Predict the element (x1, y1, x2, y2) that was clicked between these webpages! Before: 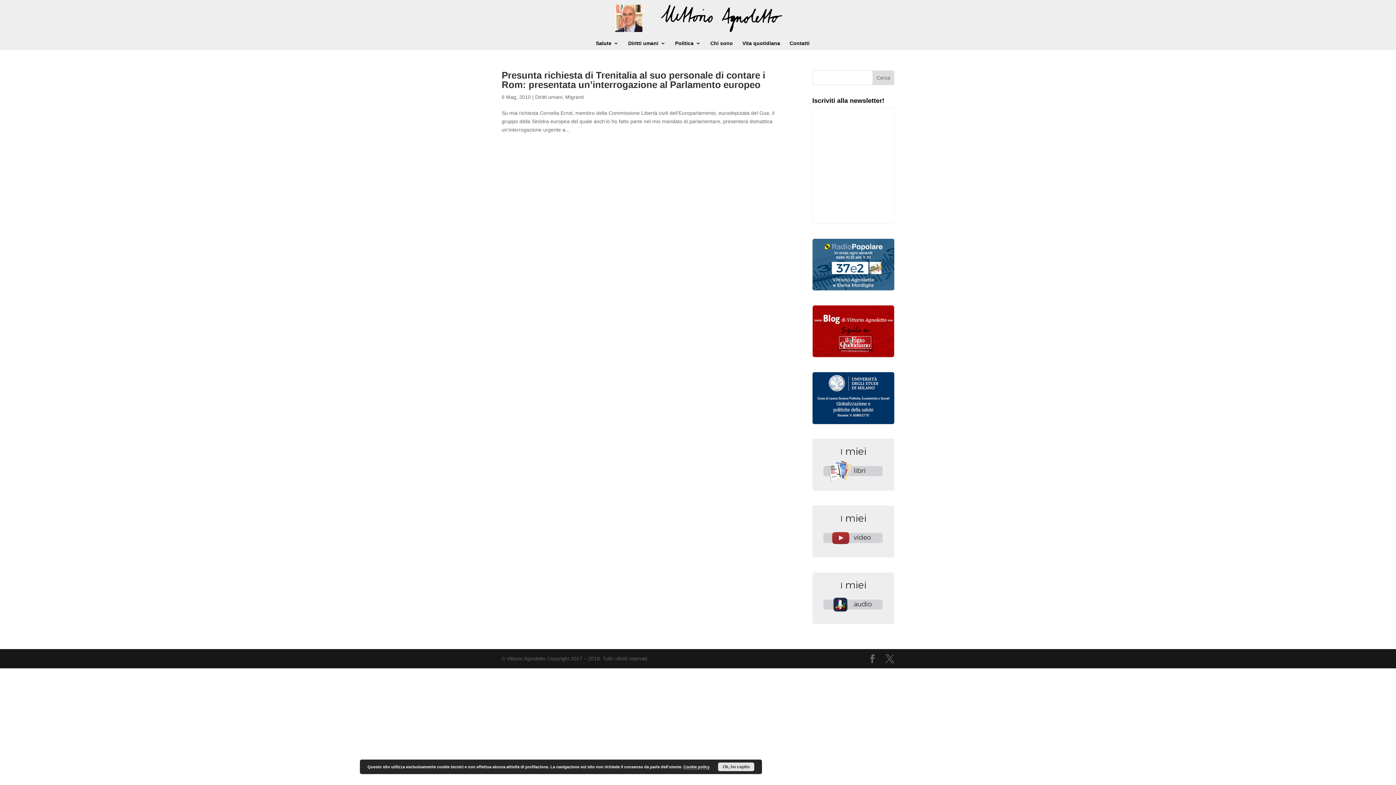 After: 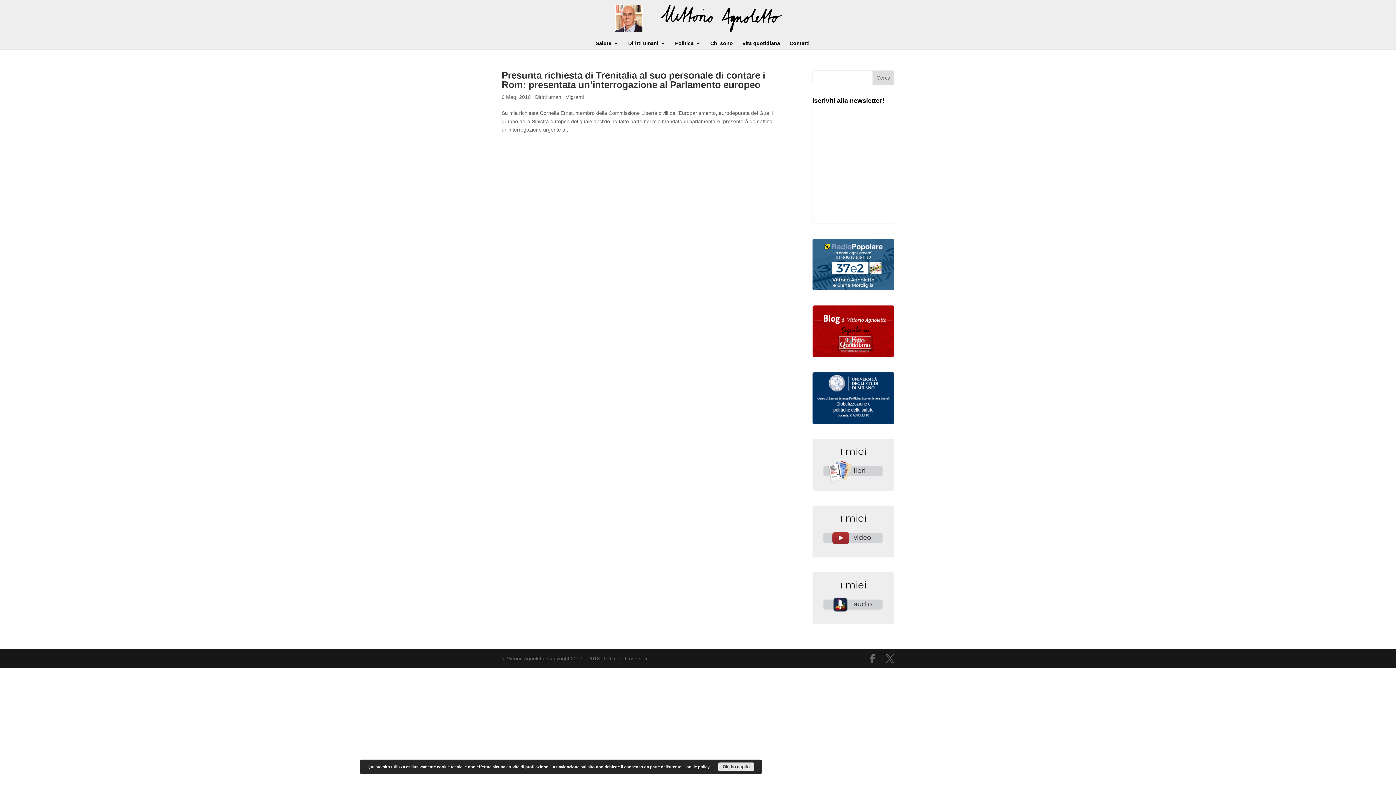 Action: bbox: (812, 419, 894, 425)